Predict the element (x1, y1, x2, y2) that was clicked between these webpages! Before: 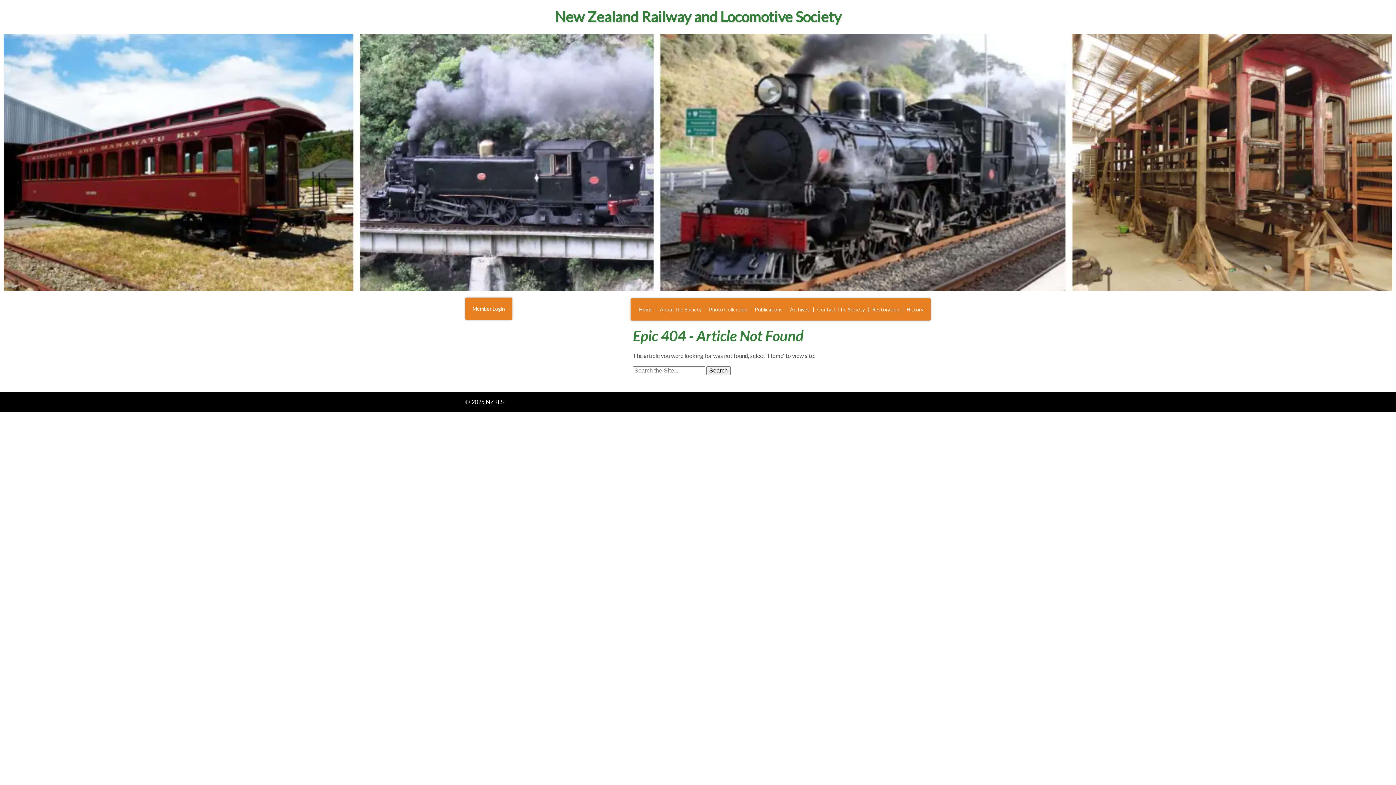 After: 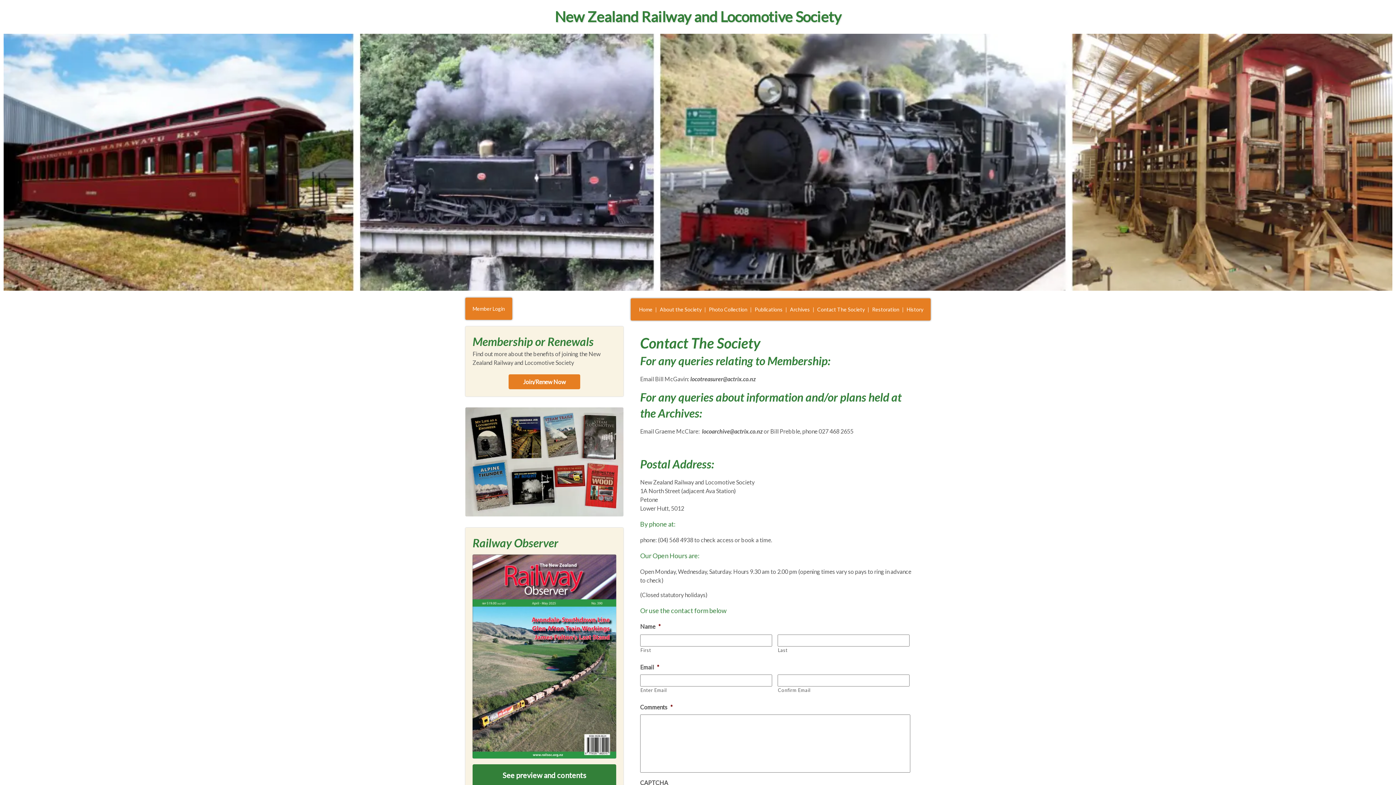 Action: bbox: (817, 302, 865, 316) label: Contact The Society